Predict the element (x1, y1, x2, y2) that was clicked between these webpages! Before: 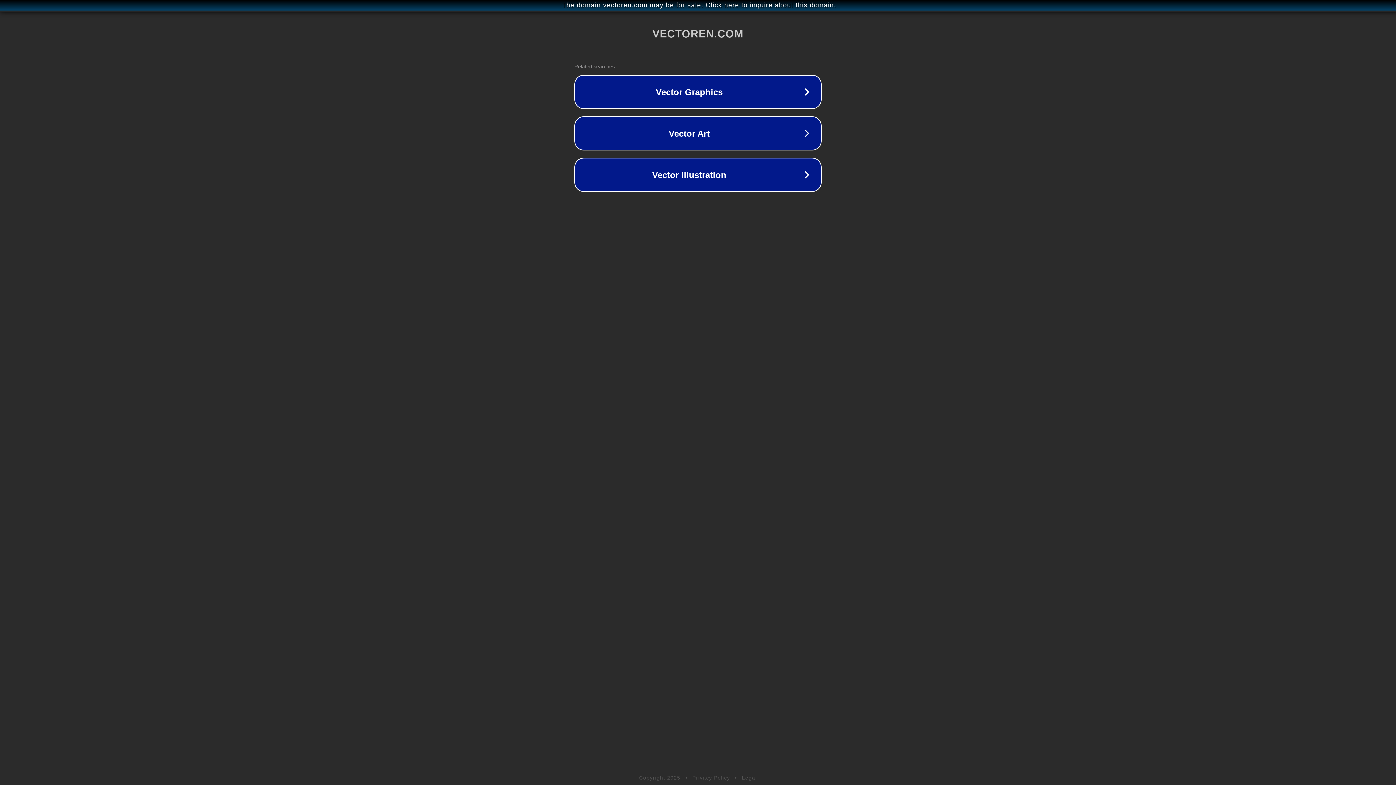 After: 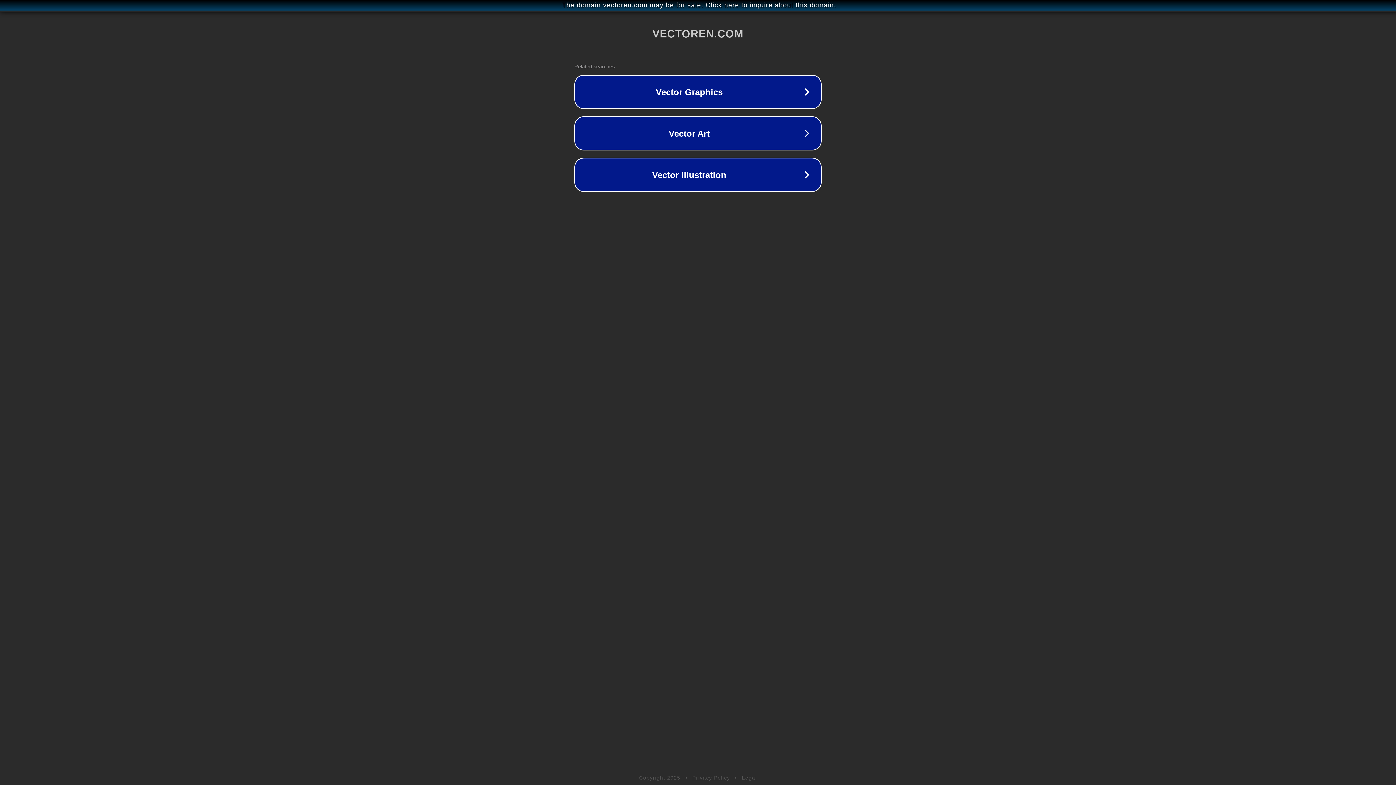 Action: label: Legal bbox: (742, 775, 757, 781)